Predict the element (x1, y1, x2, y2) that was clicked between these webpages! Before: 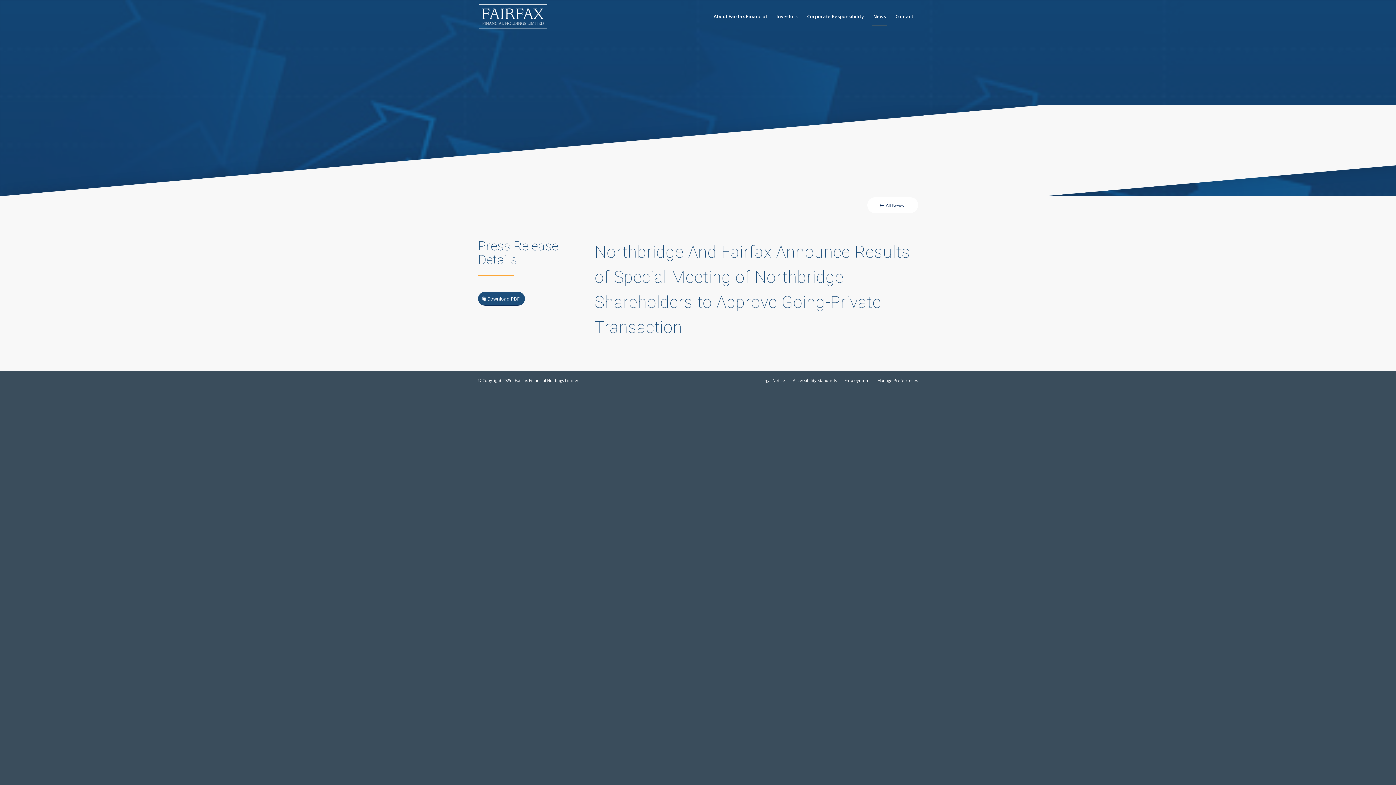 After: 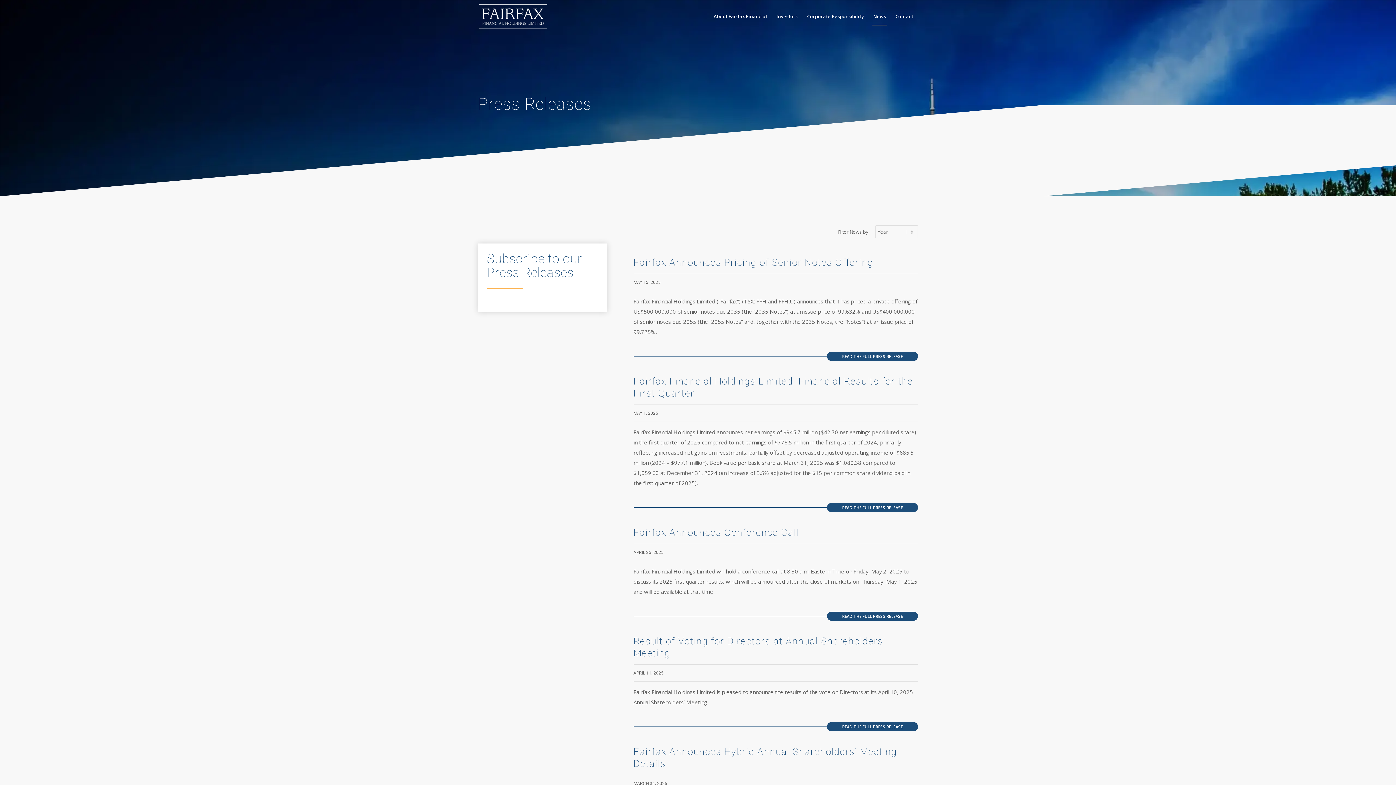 Action: label: News bbox: (868, 0, 890, 32)